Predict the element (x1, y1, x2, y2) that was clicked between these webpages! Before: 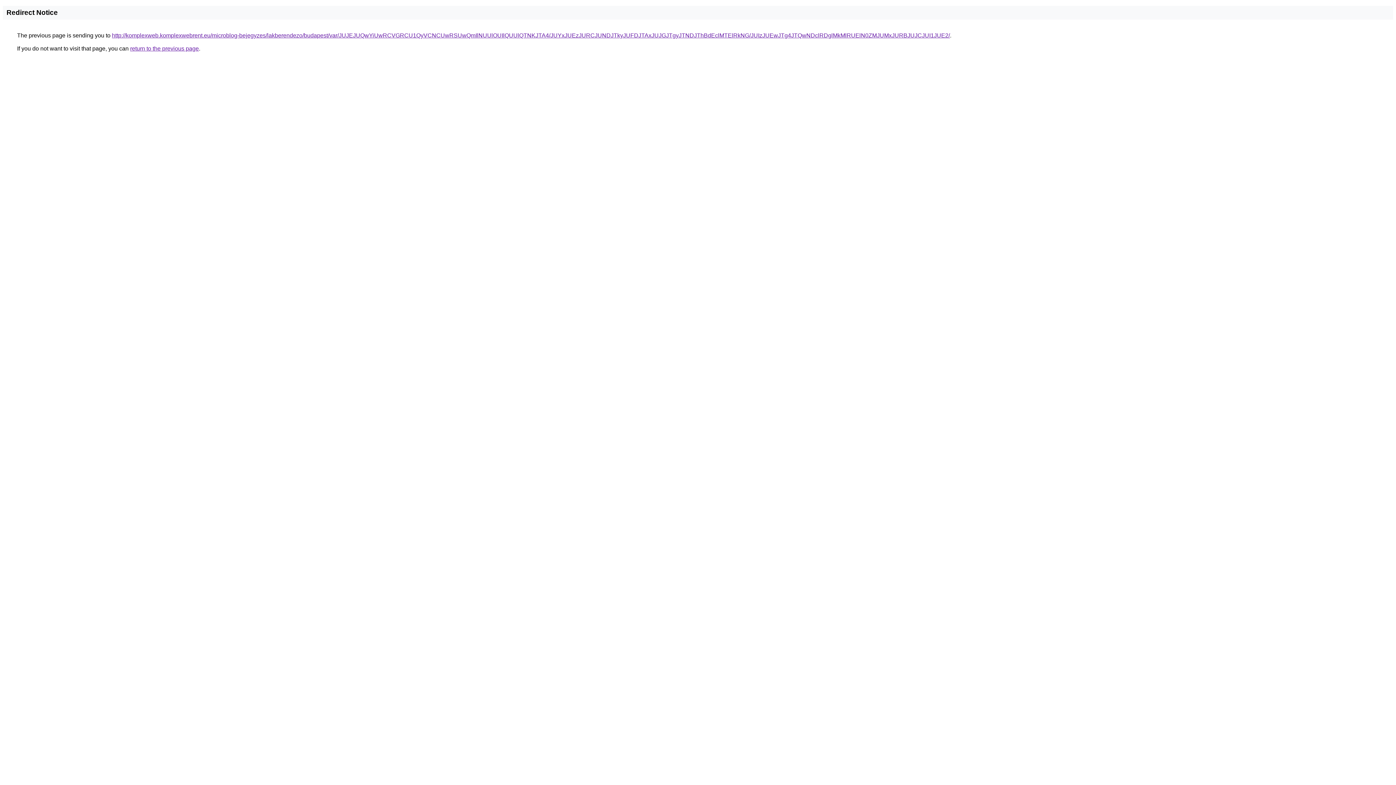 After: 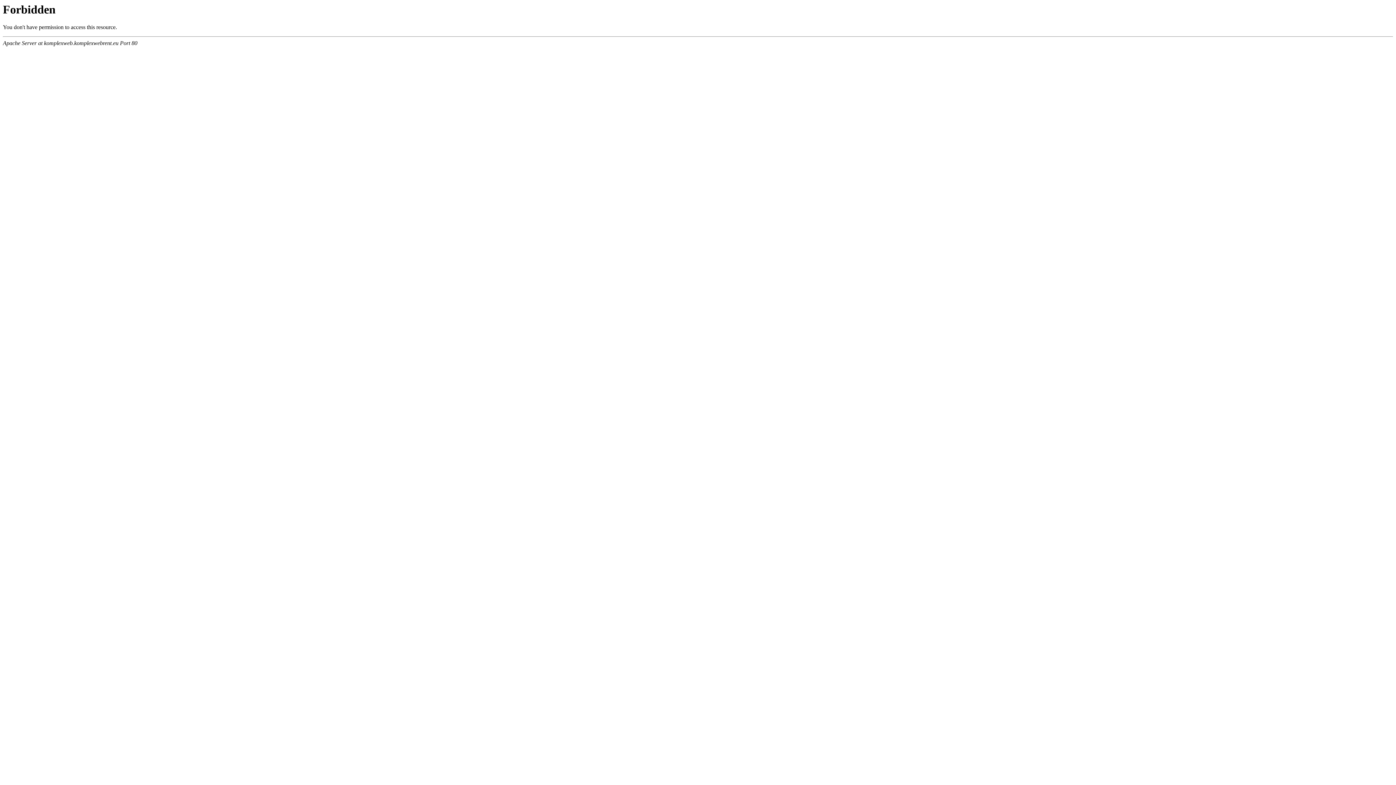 Action: label: http://komplexweb.komplexwebrent.eu/microblog-bejegyzes/lakberendezo/budapest/var/JUJEJUQwYiUwRCVGRCU1QyVCNCUwRSUwQmIlNUUlOUIlQUUlQTNKJTA4/JUYxJUEzJURCJUNDJTkyJUFDJTAxJUJGJTgyJTNDJThBdEclMTElRkNG/JUIzJUEwJTg4JTQwNDclRDglMkMlRUElN0ZMJUMxJURBJUJCJUI1JUE2/ bbox: (112, 32, 950, 38)